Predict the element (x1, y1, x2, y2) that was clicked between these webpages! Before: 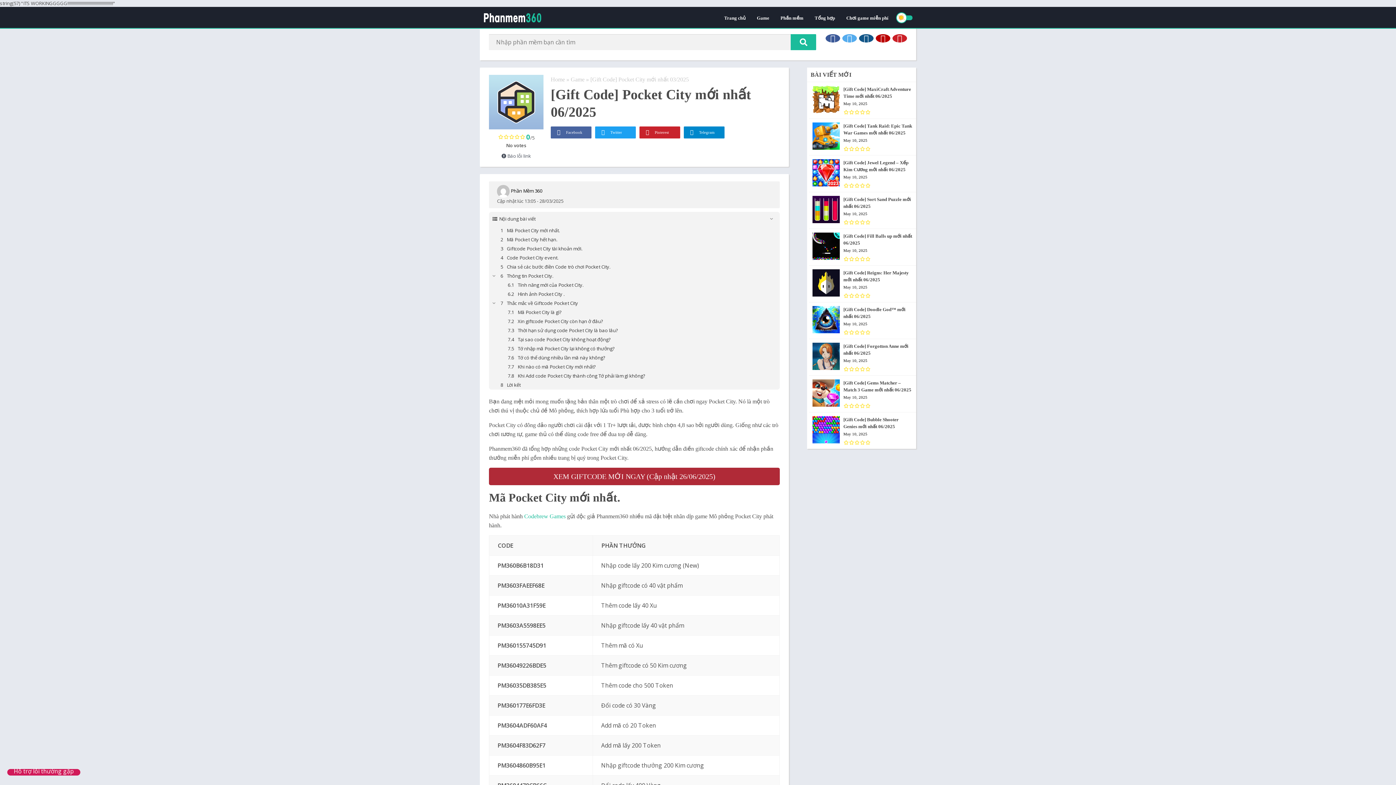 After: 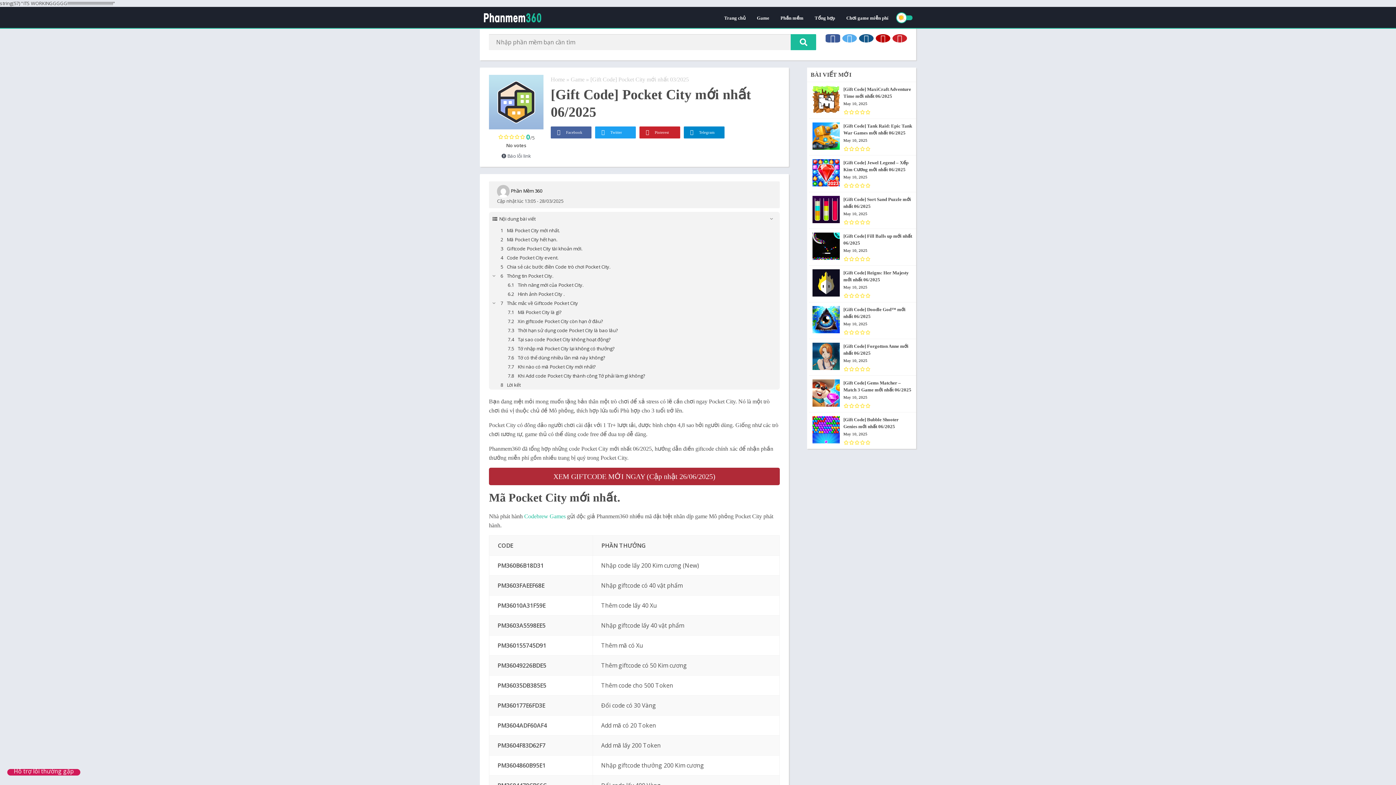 Action: bbox: (825, 34, 840, 42)